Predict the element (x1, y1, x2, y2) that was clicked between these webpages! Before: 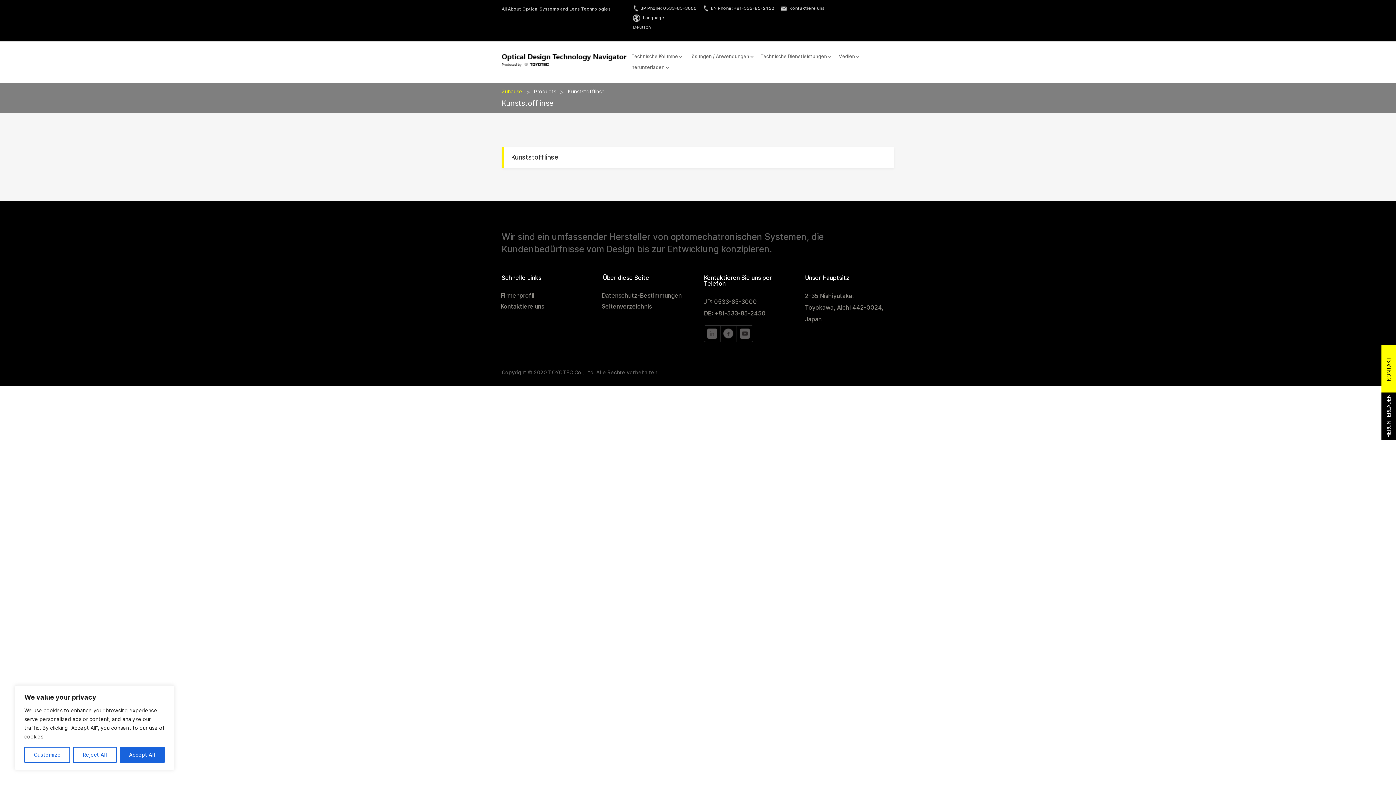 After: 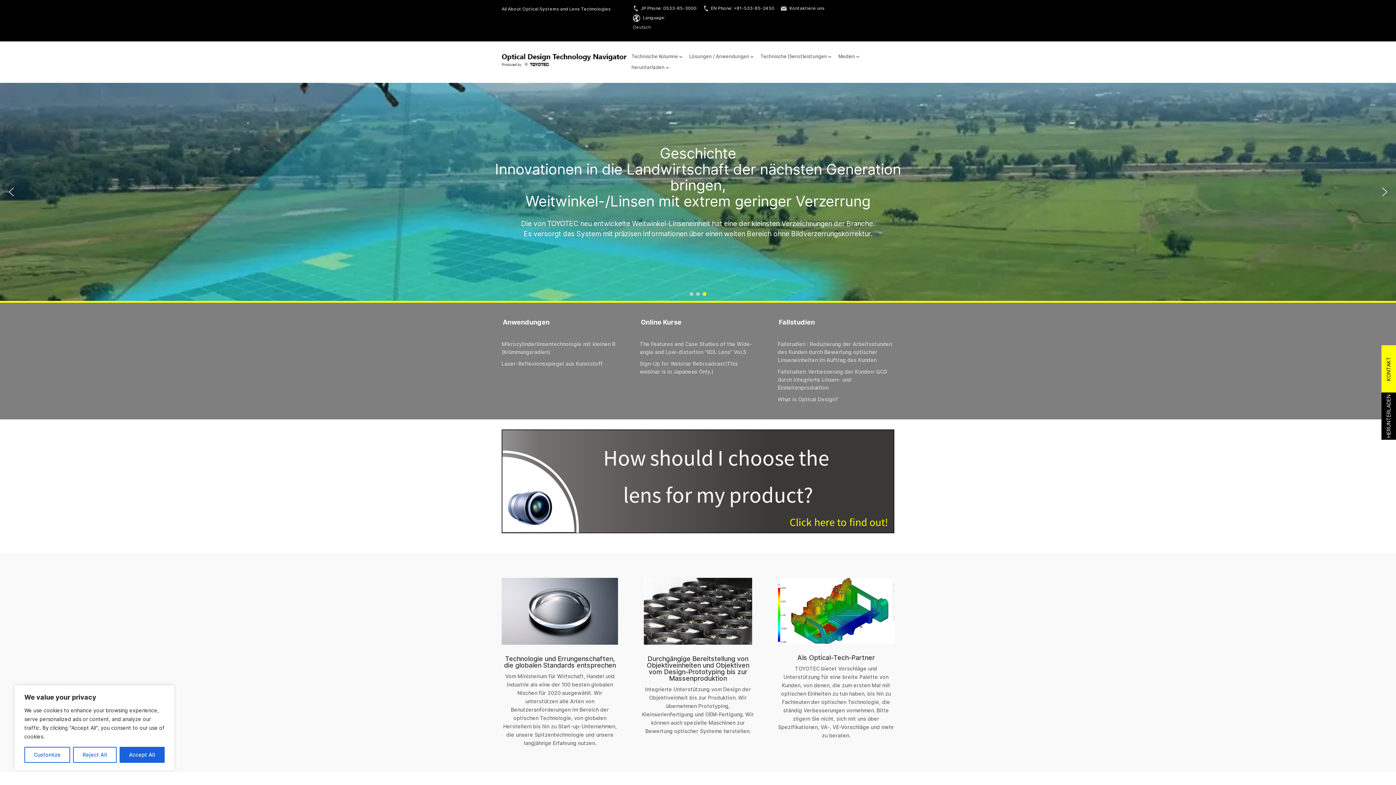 Action: label: Zuhause bbox: (501, 88, 522, 94)